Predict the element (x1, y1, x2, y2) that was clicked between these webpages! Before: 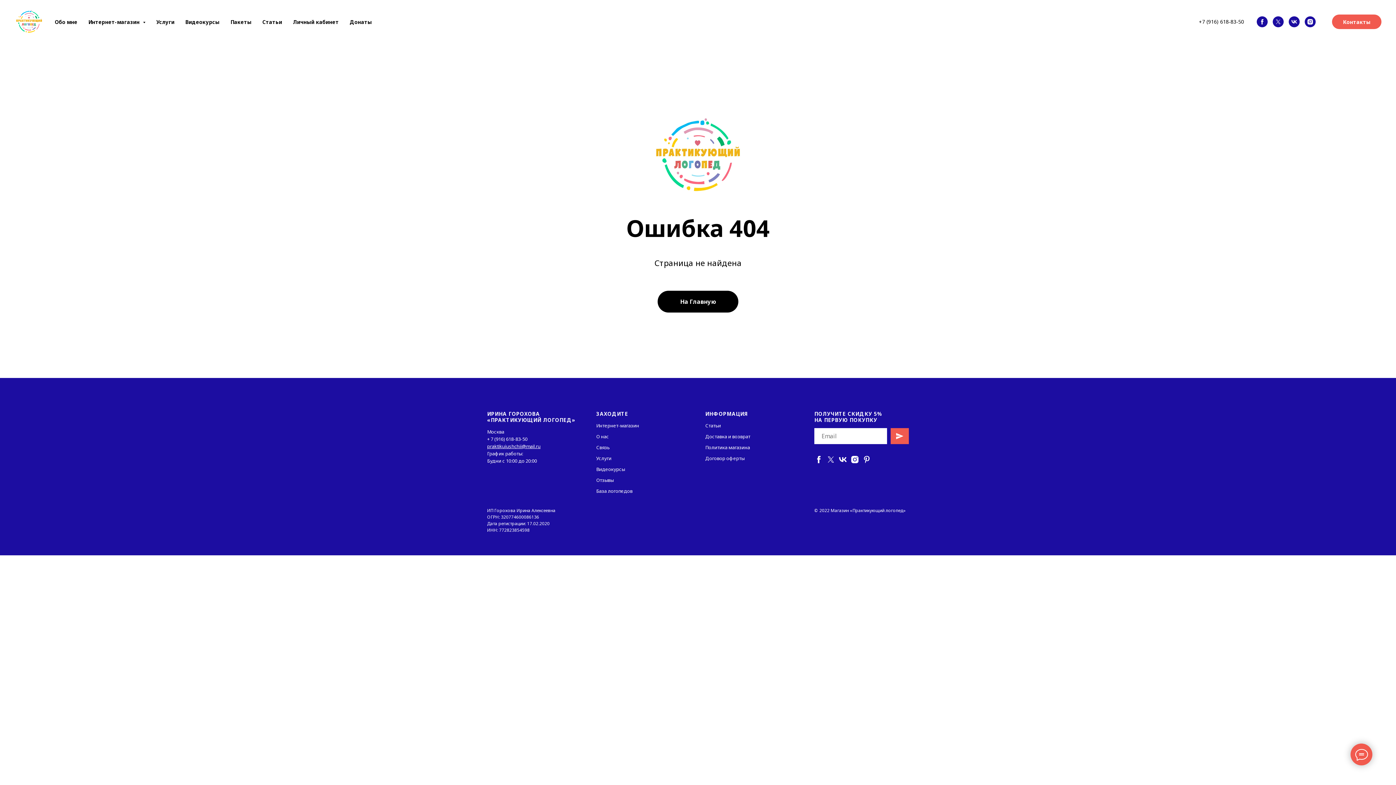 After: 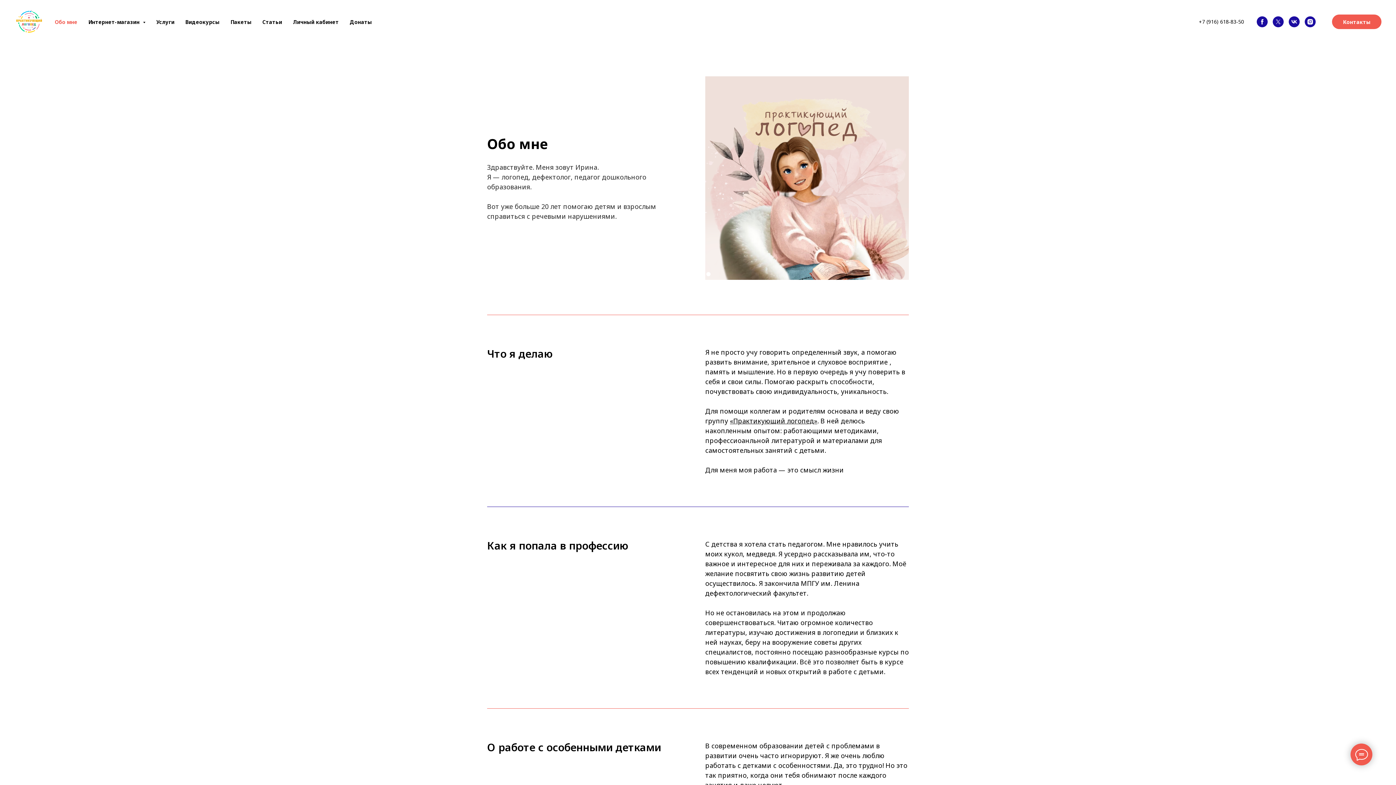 Action: bbox: (596, 433, 609, 440) label: О нас